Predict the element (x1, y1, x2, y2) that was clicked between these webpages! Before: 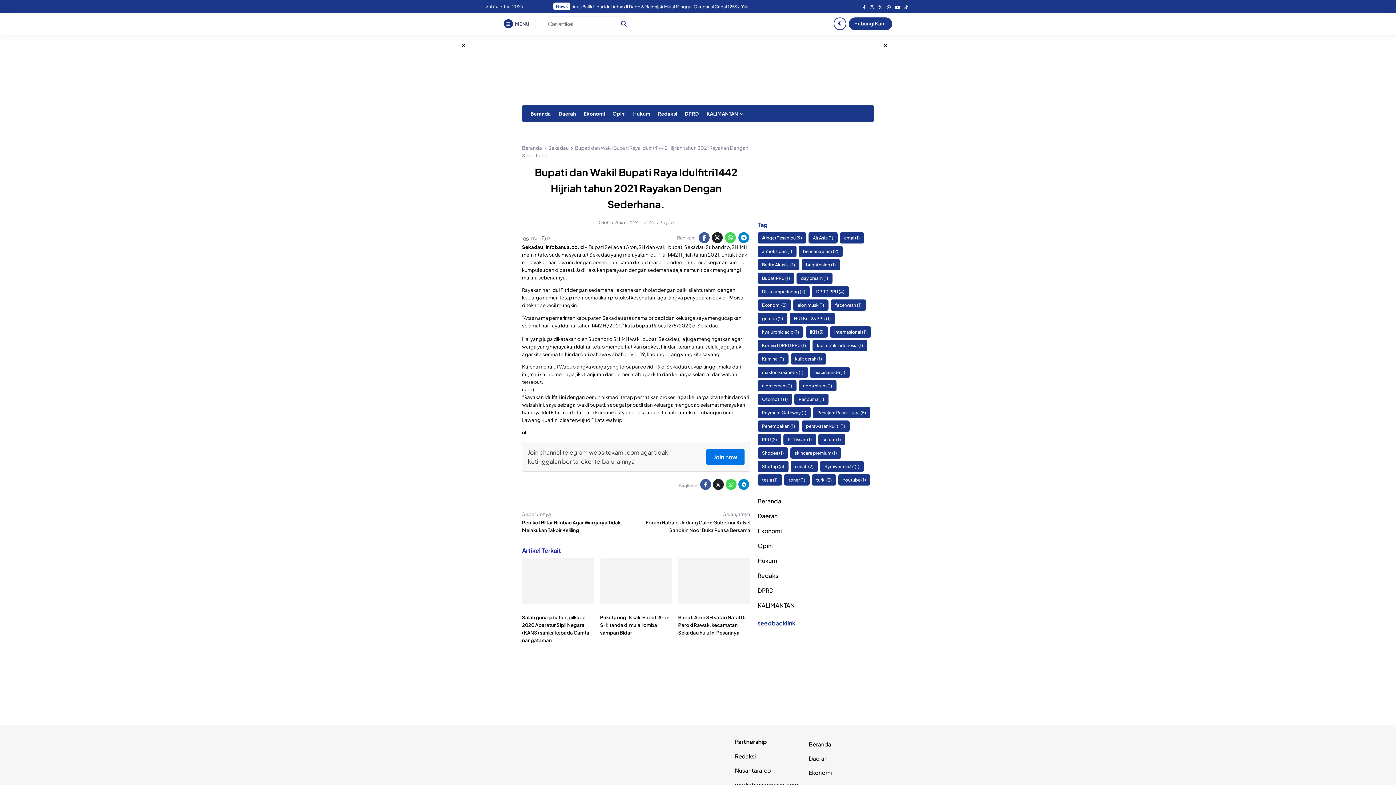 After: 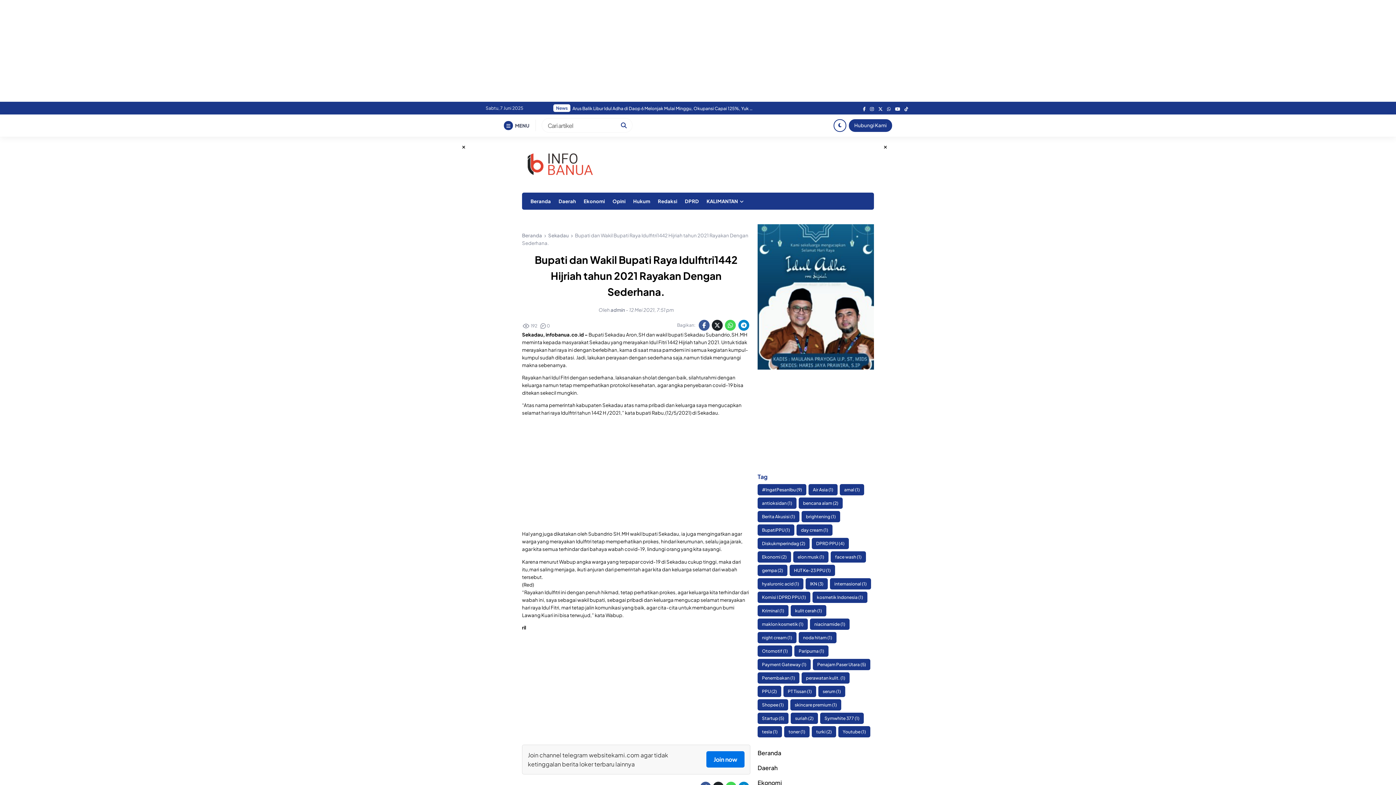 Action: label: Nusantara.co bbox: (735, 767, 771, 774)